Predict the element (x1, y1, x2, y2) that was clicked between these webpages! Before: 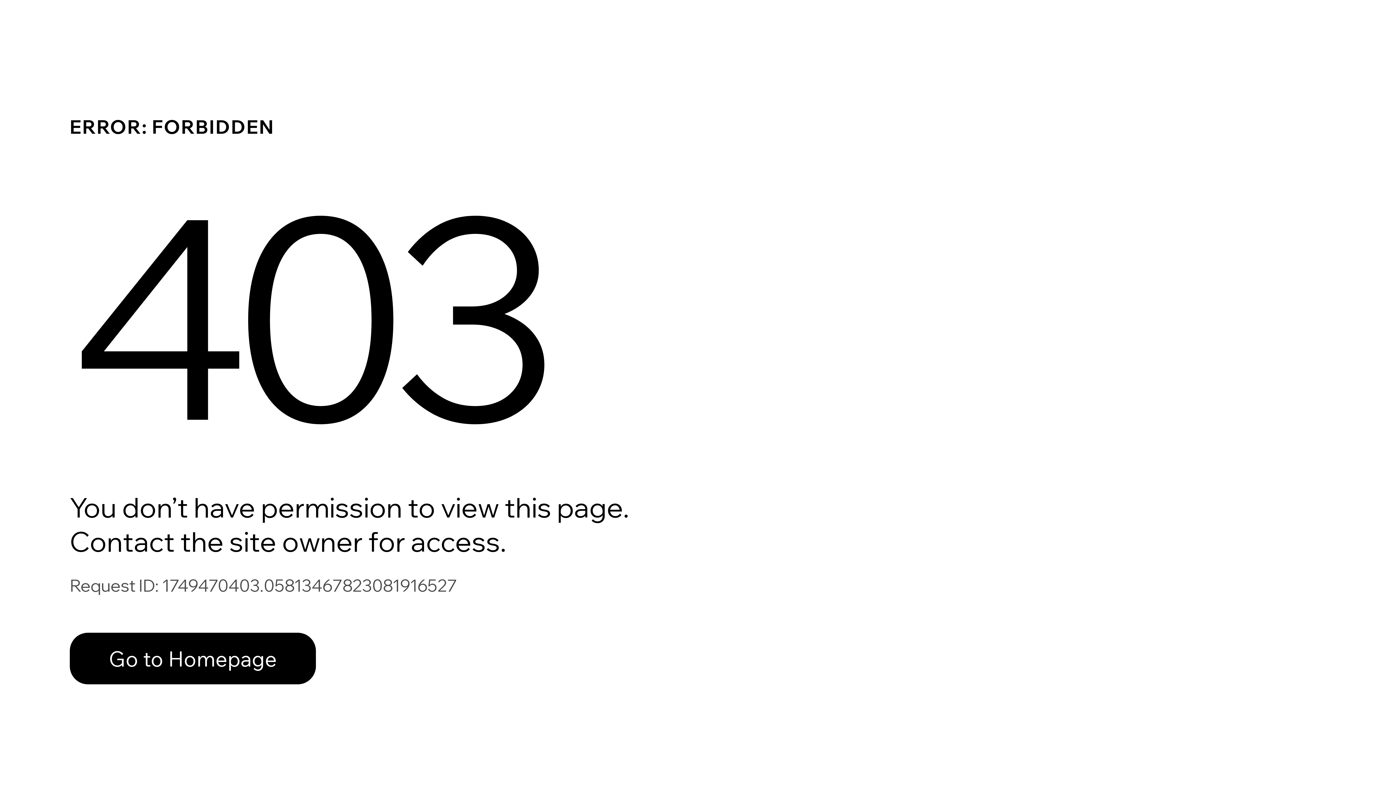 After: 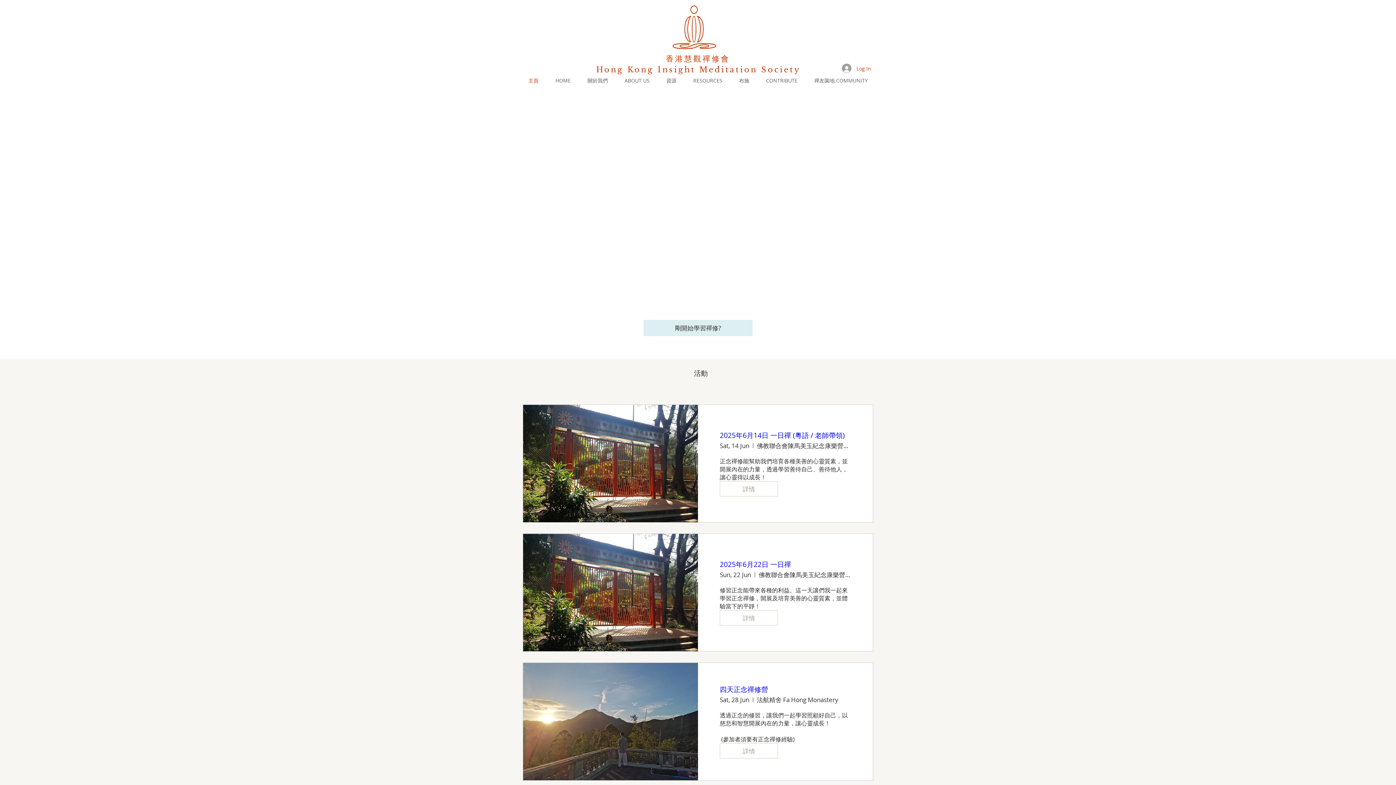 Action: bbox: (69, 633, 316, 684) label: Go to Homepage